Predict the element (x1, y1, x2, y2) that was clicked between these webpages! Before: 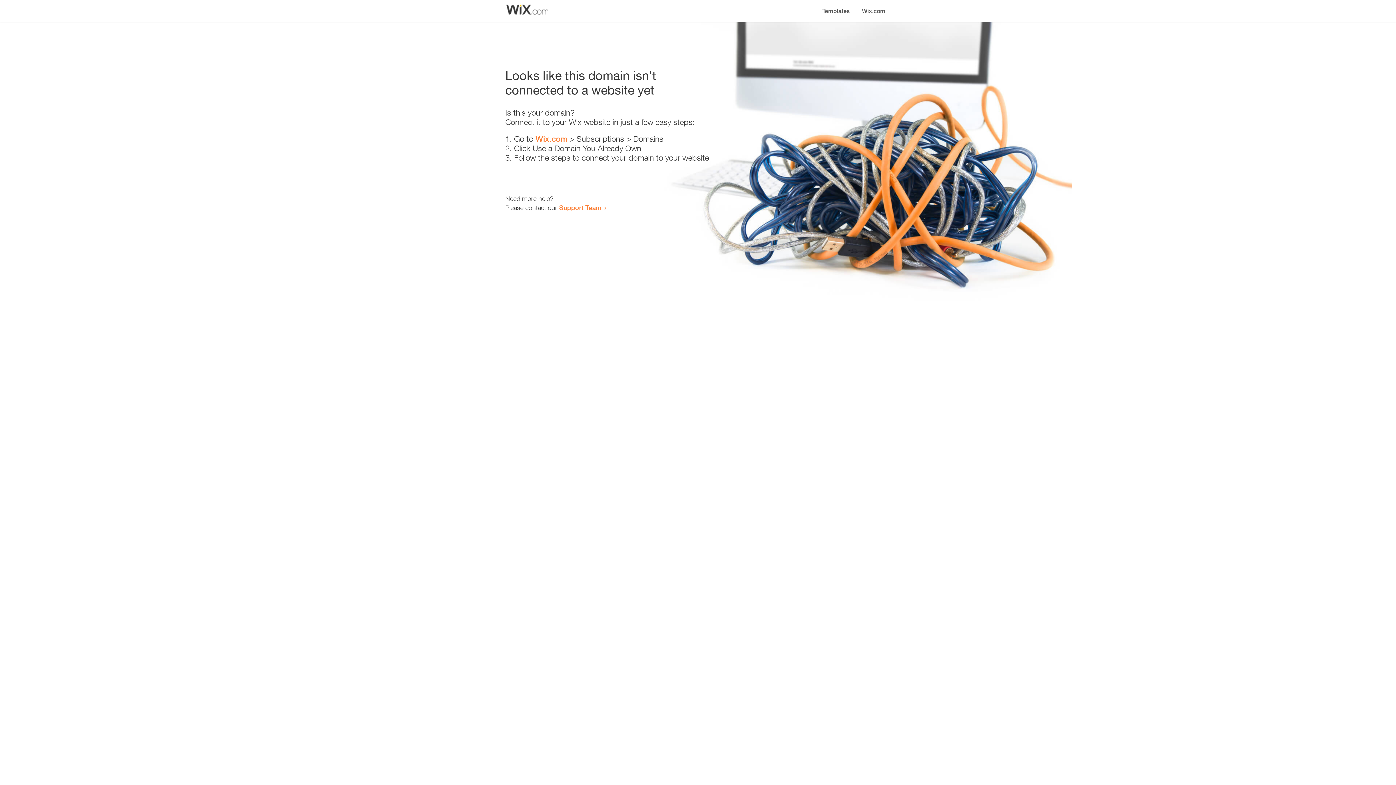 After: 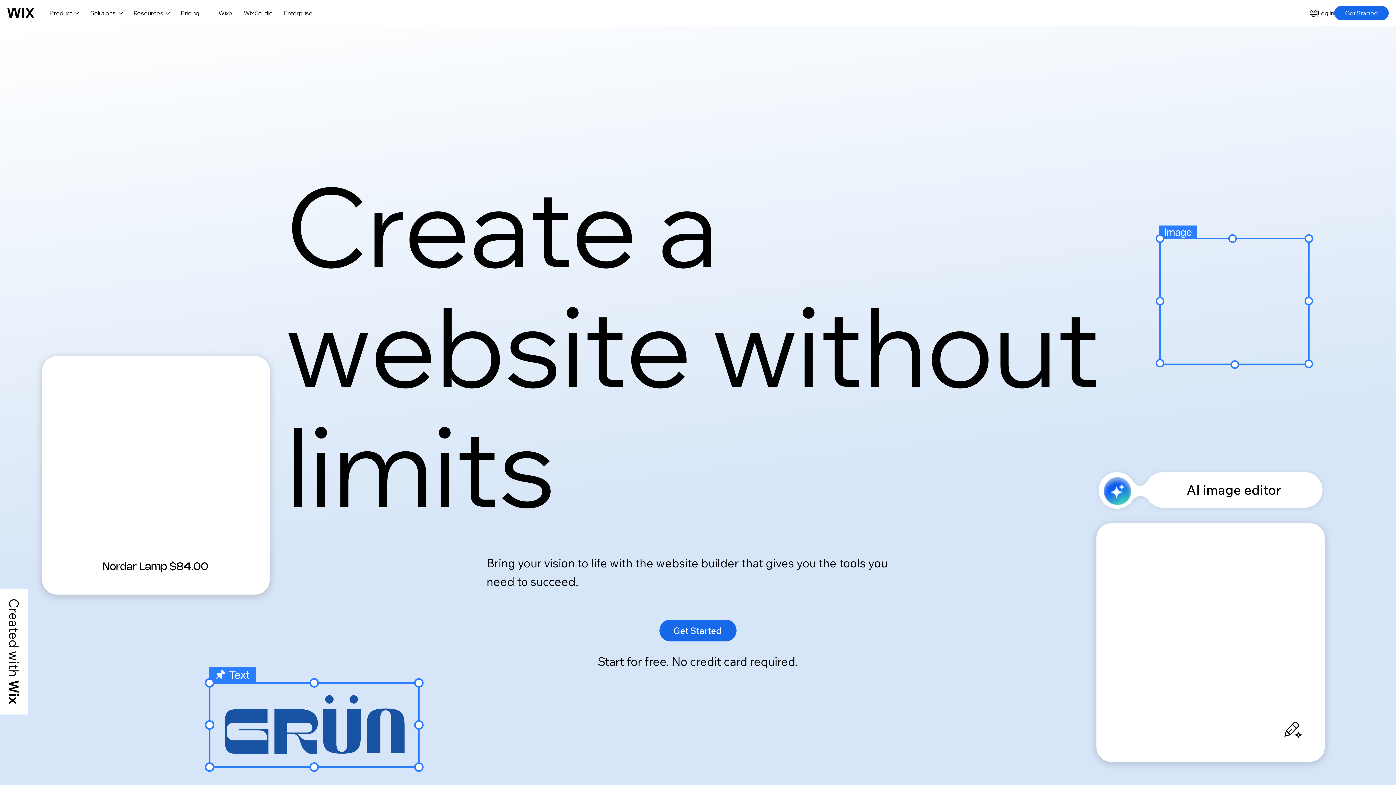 Action: label: Wix.com bbox: (535, 134, 567, 143)